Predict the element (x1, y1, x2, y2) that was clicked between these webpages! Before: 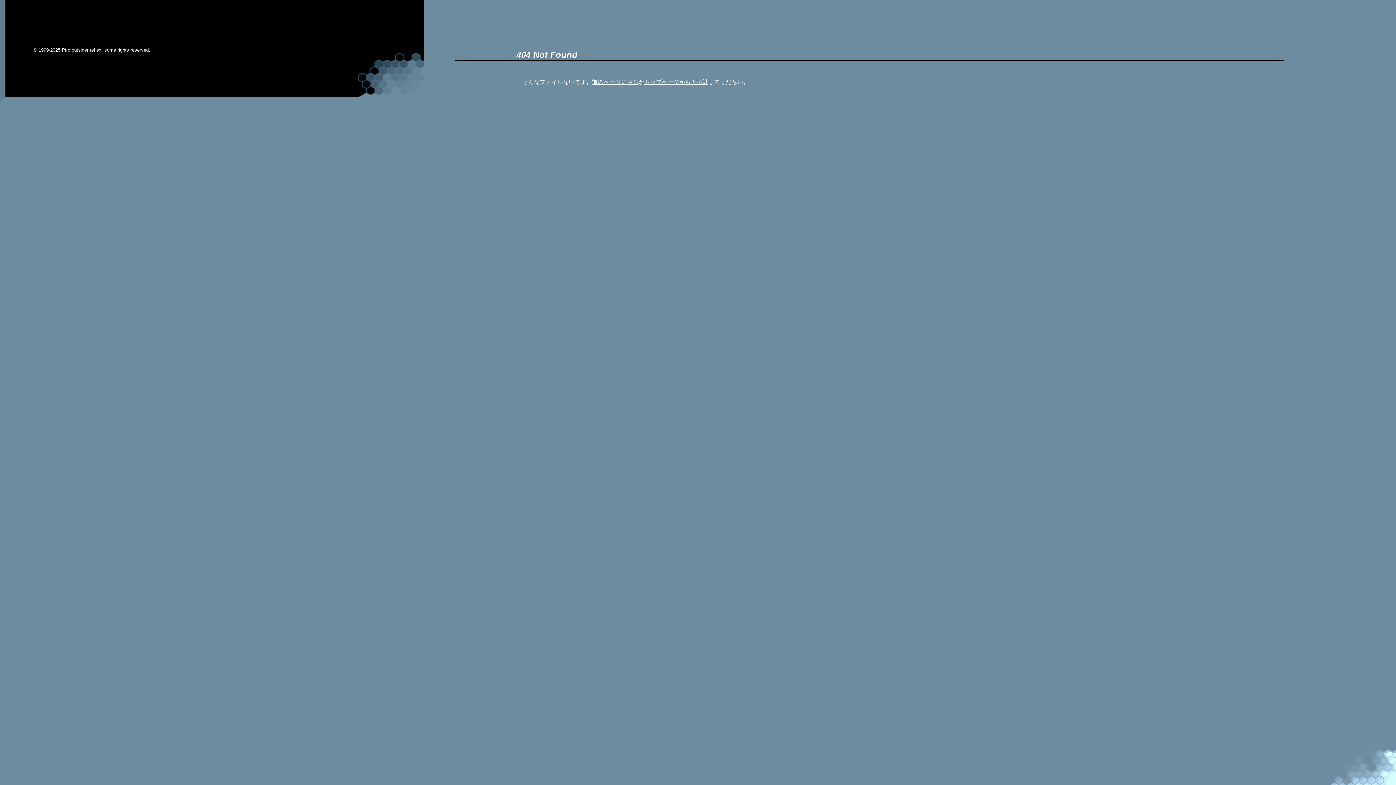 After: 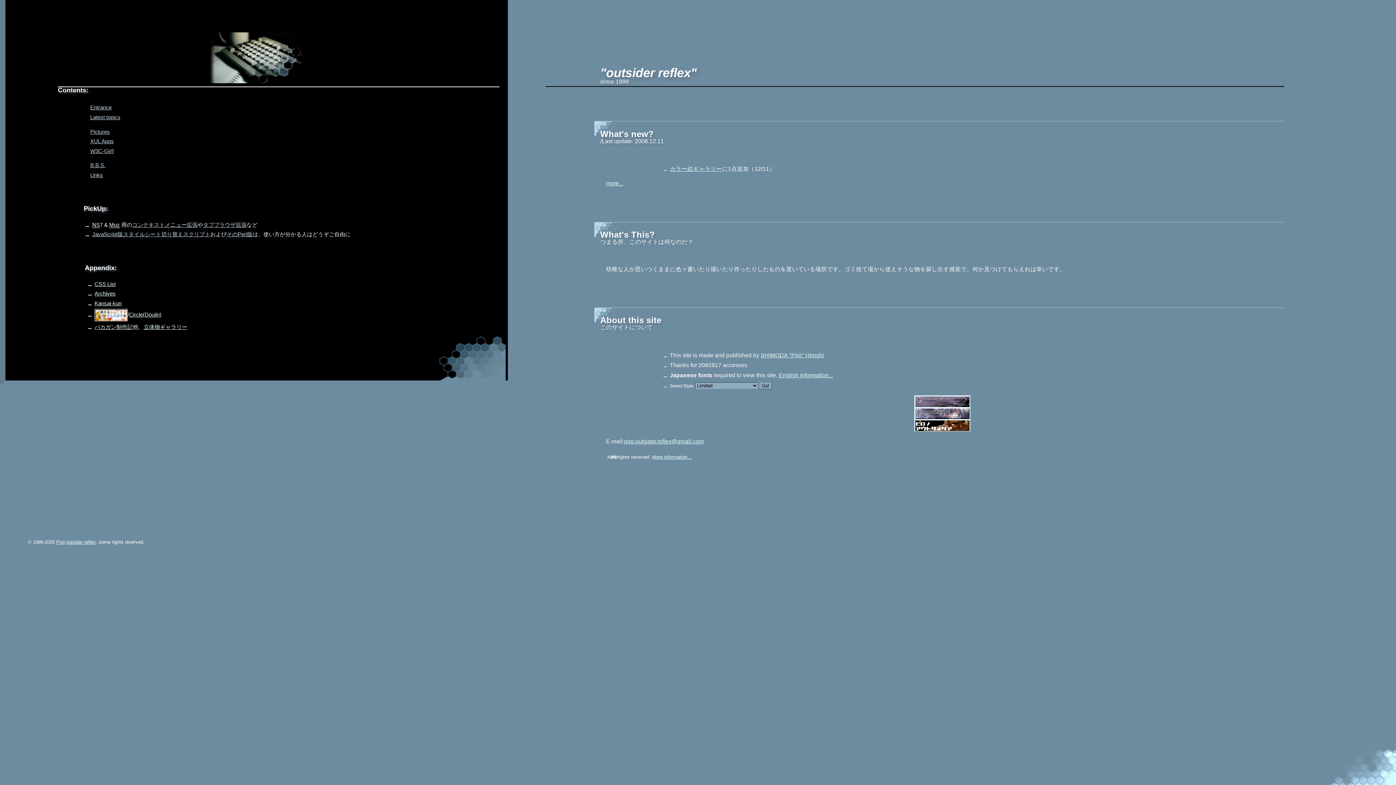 Action: label: outsider reflex bbox: (71, 47, 101, 52)